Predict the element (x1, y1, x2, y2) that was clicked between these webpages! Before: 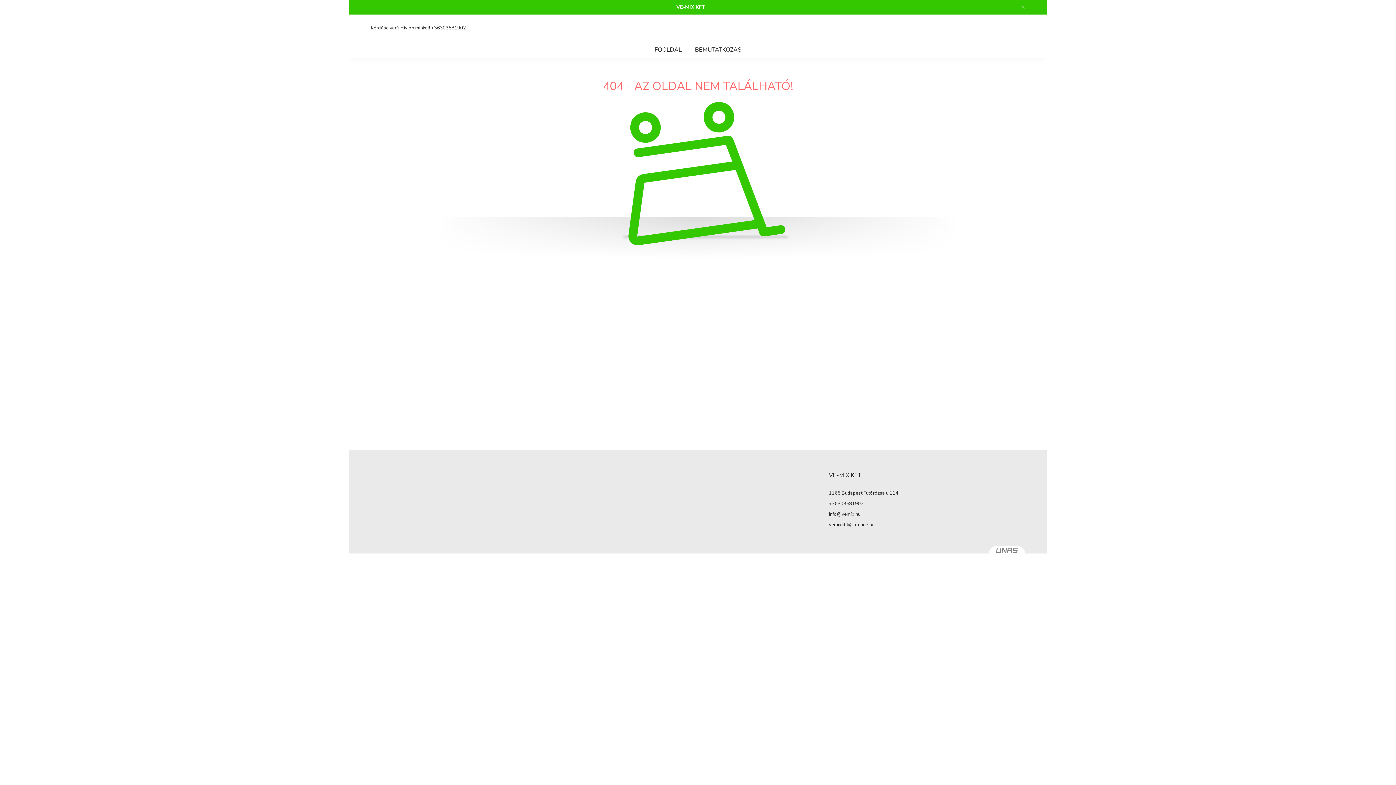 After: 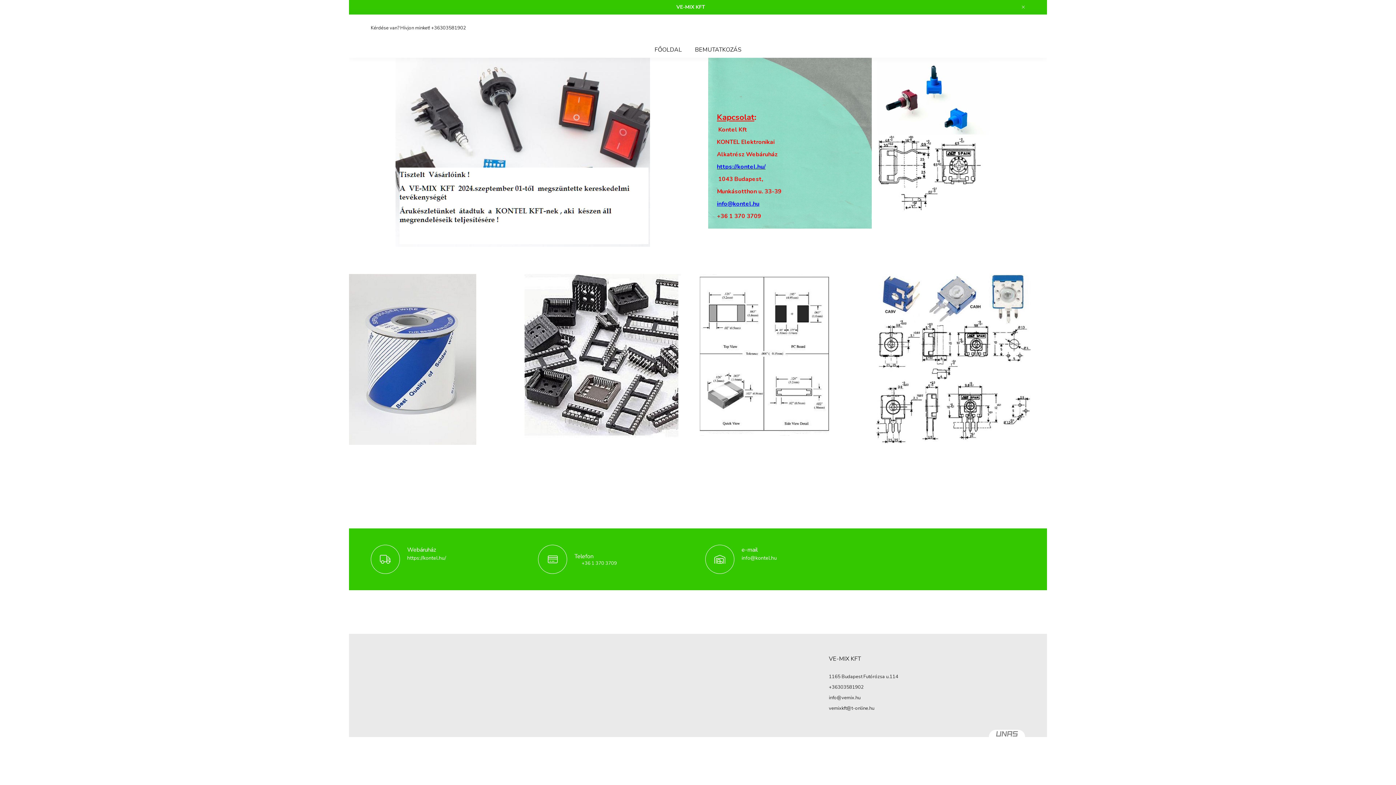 Action: label: FŐOLDAL bbox: (648, 41, 688, 57)